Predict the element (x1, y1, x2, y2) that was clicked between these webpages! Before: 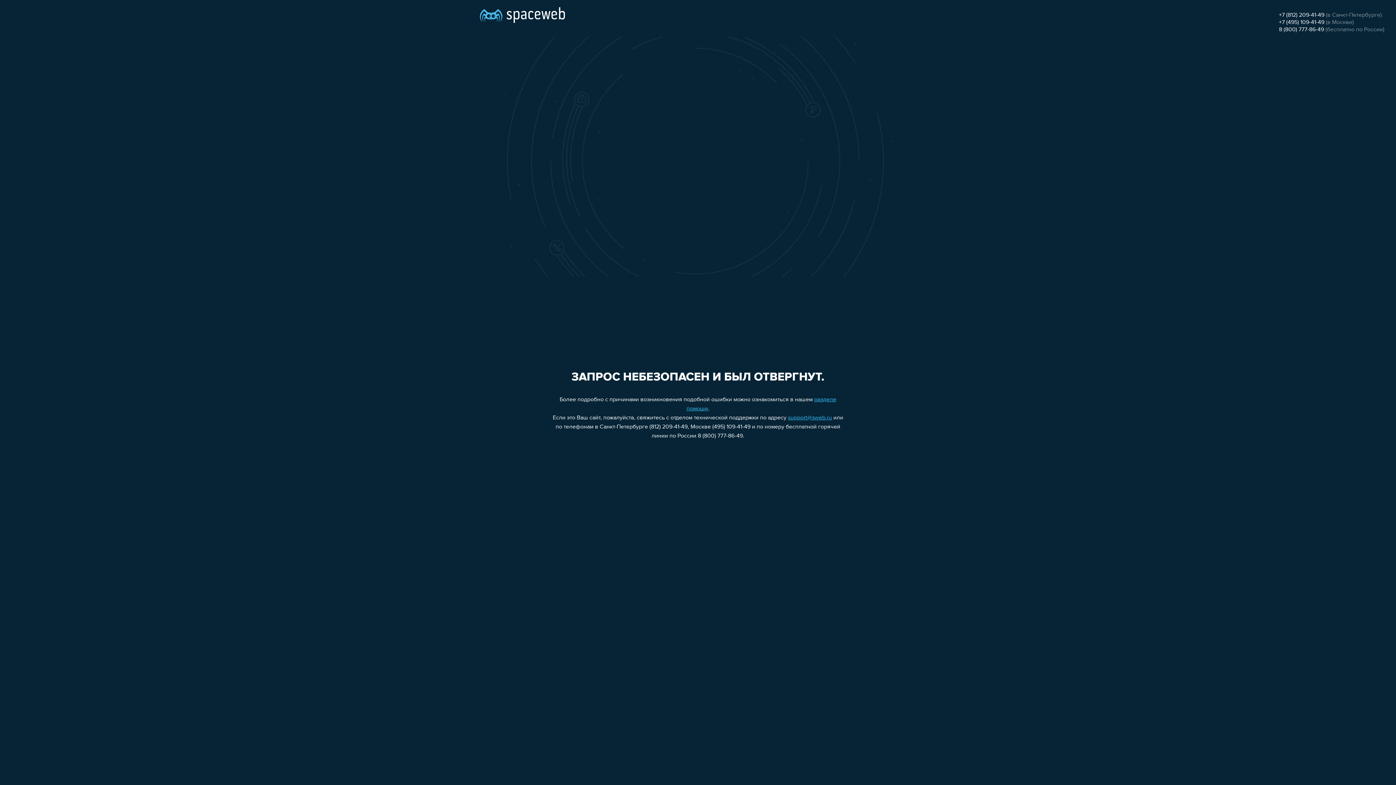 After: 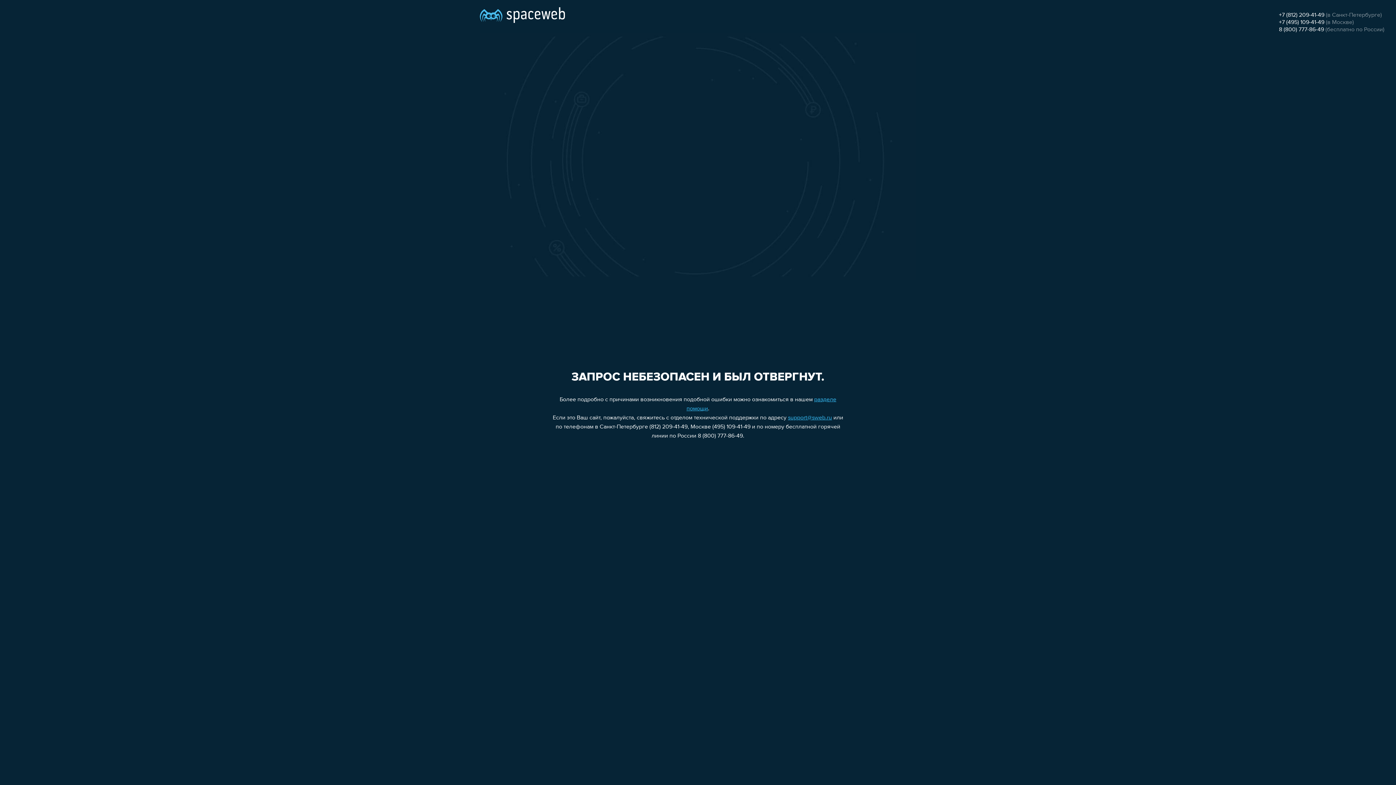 Action: label: 8 (800) 777-86-49 bbox: (1279, 26, 1324, 32)